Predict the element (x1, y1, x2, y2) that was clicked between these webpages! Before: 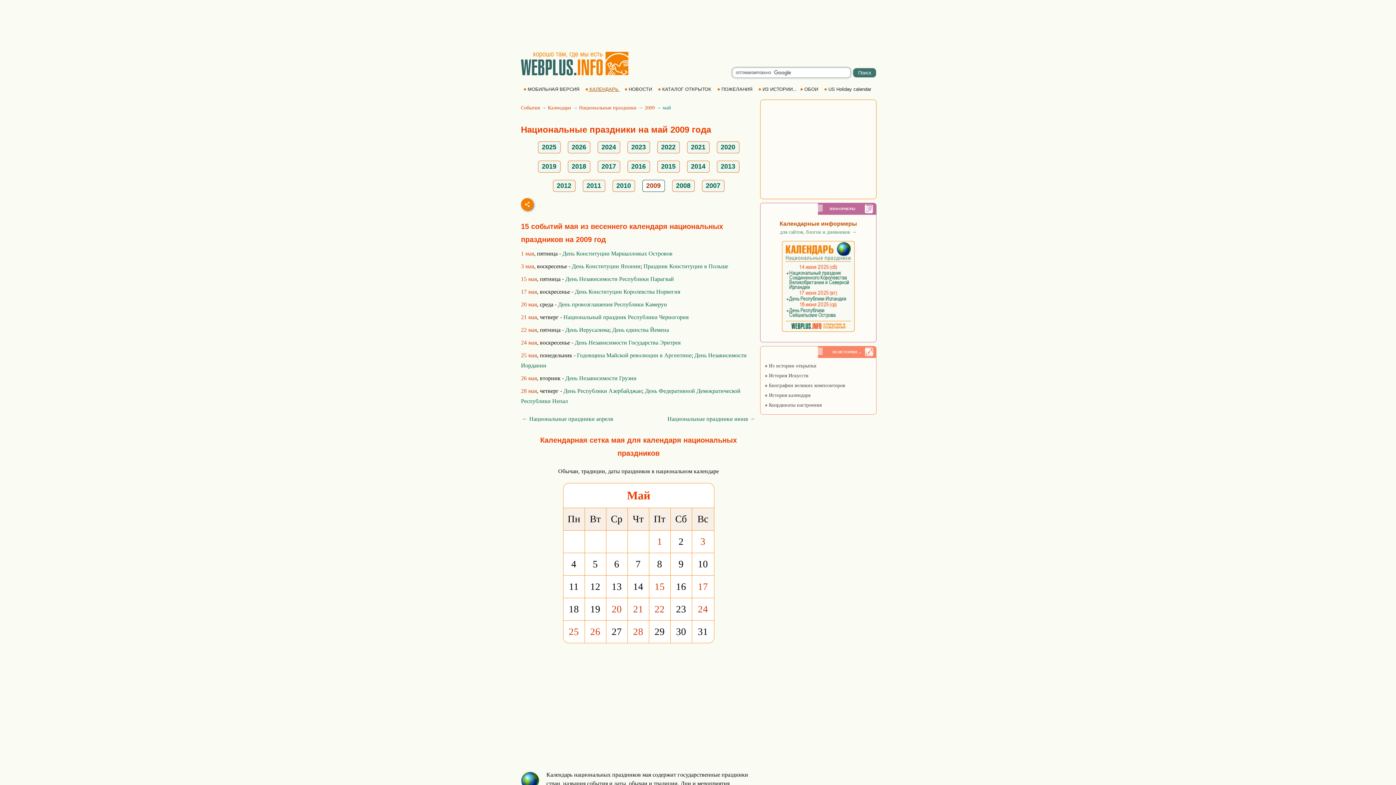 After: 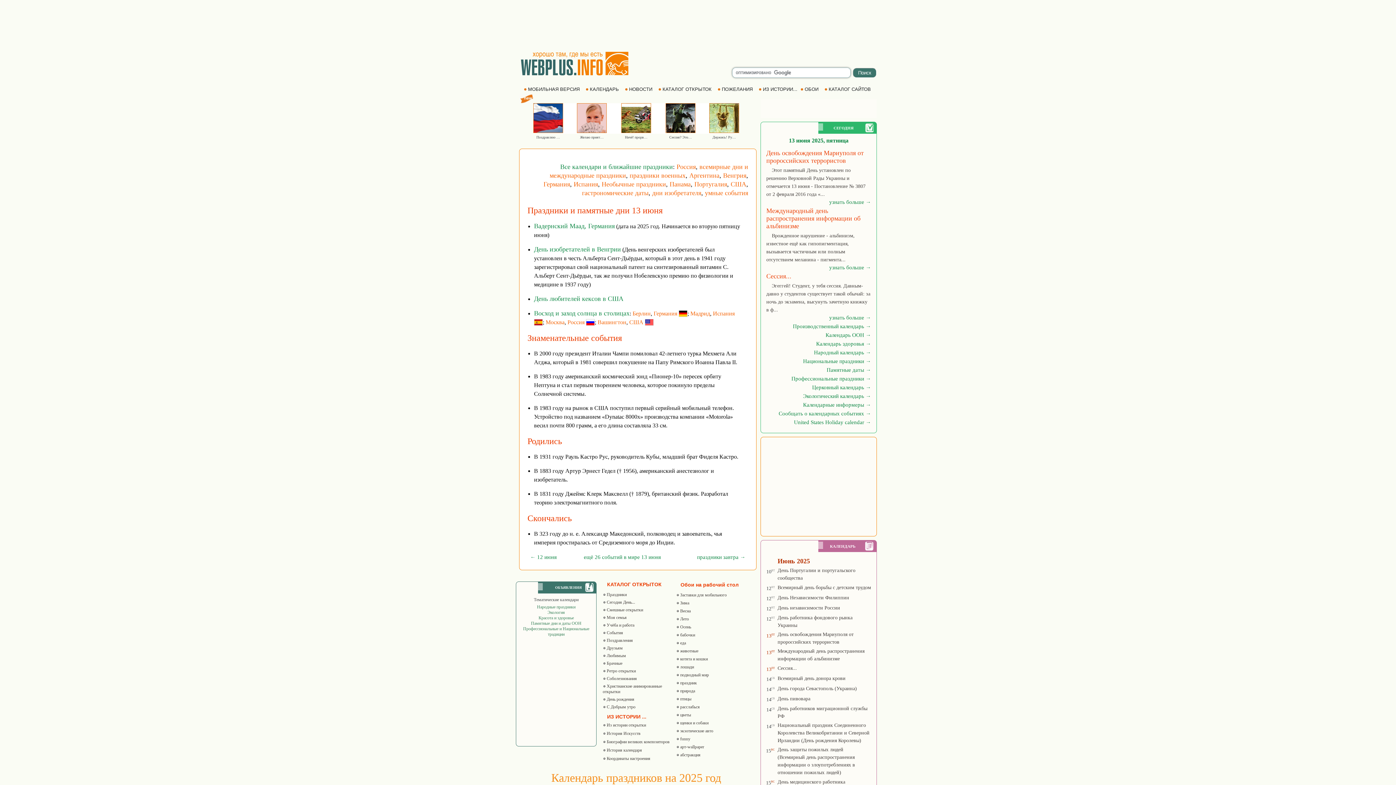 Action: bbox: (516, 73, 630, 79)